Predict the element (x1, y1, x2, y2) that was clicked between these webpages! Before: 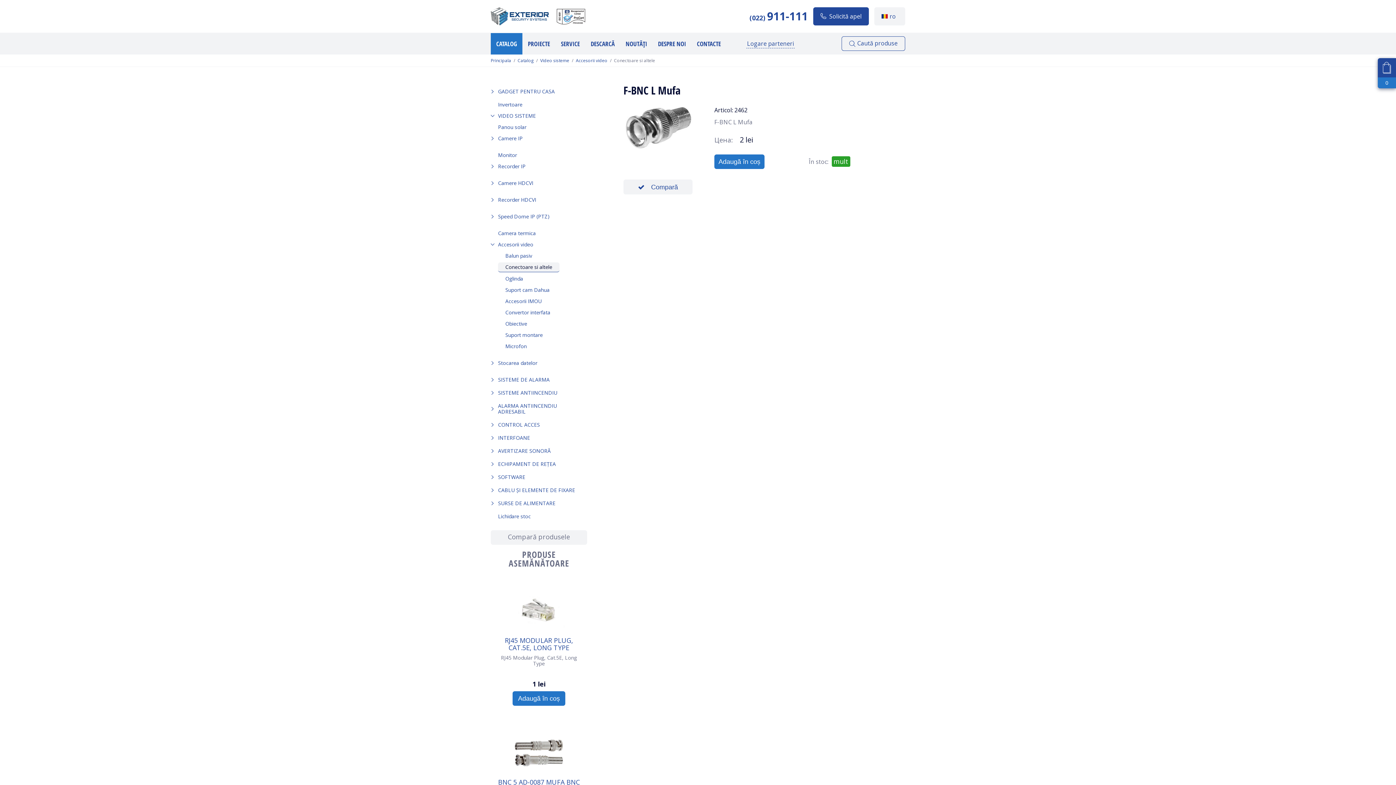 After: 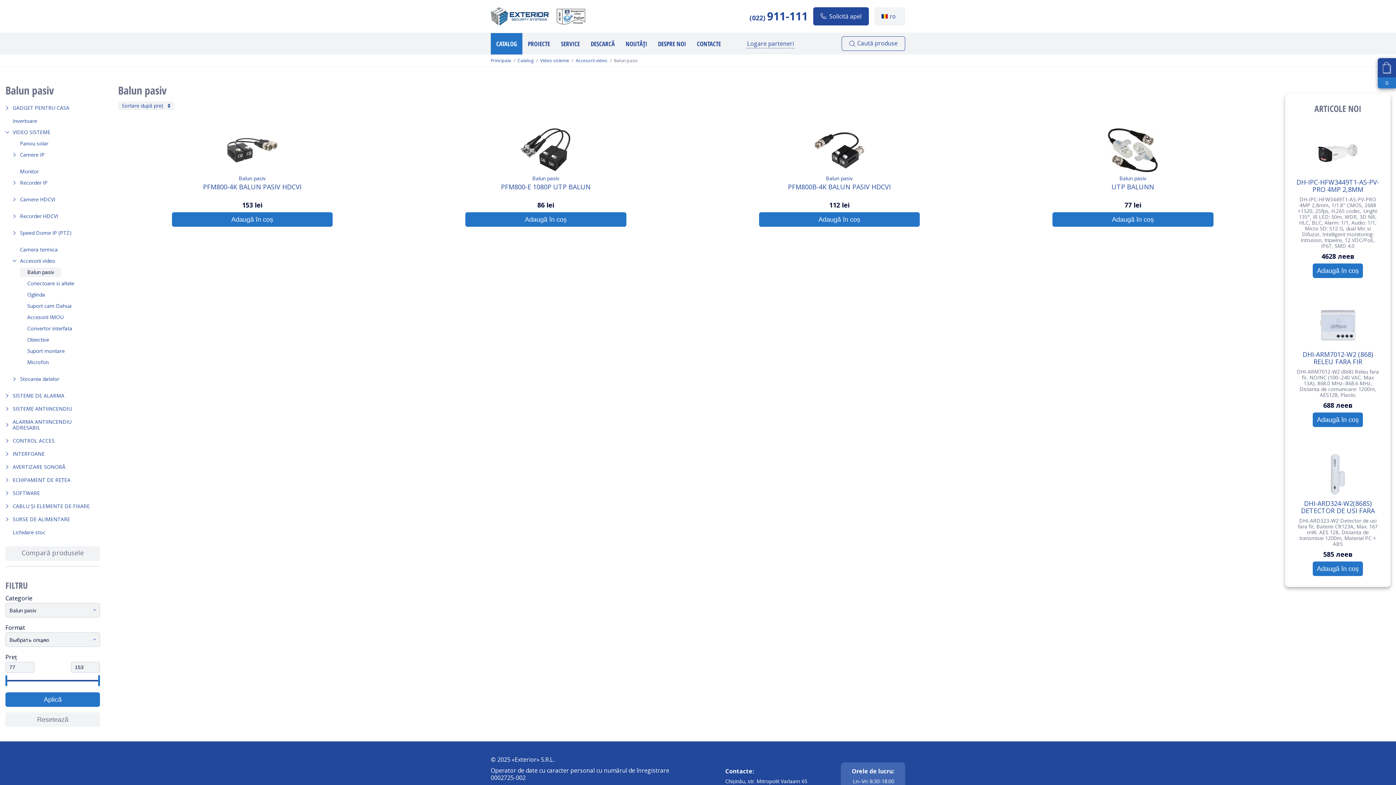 Action: bbox: (498, 251, 539, 260) label: Balun pasiv